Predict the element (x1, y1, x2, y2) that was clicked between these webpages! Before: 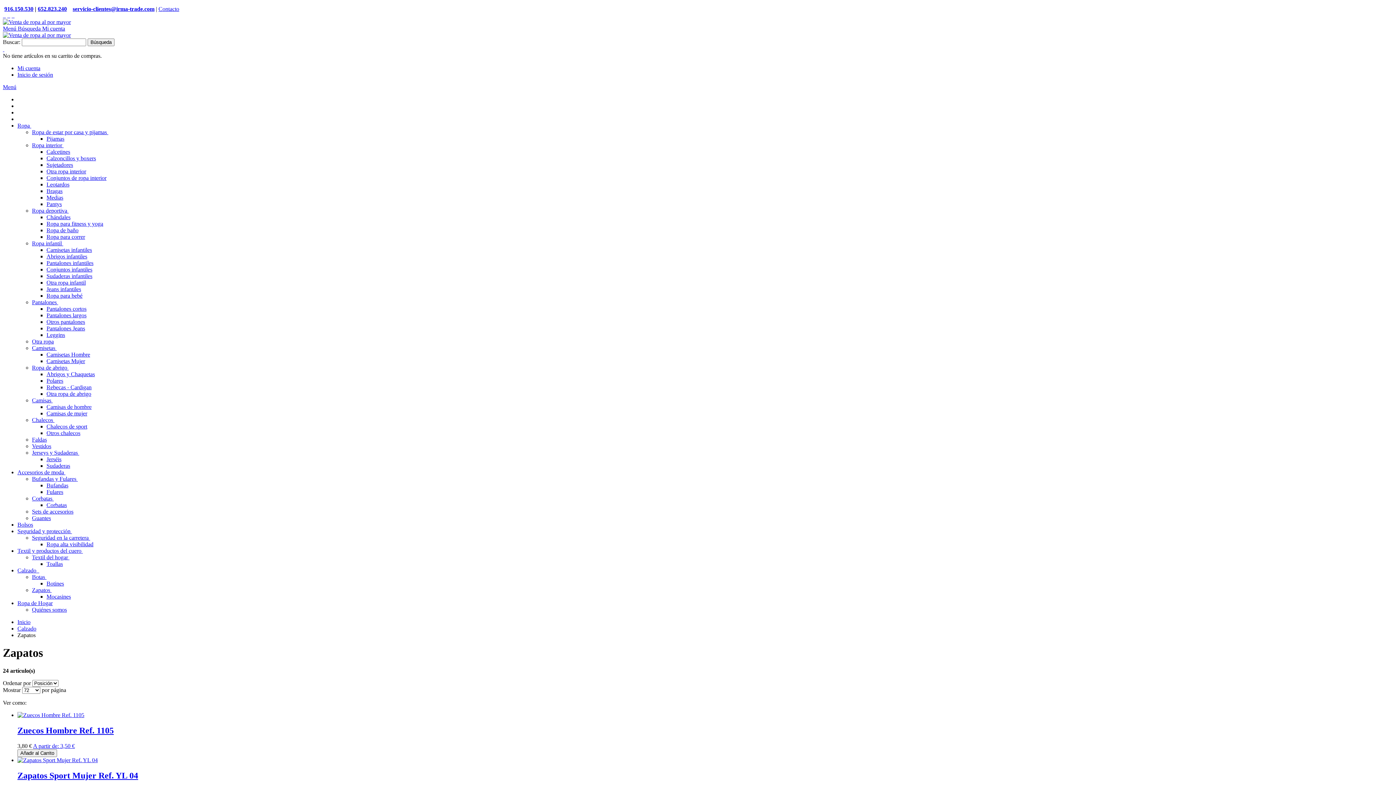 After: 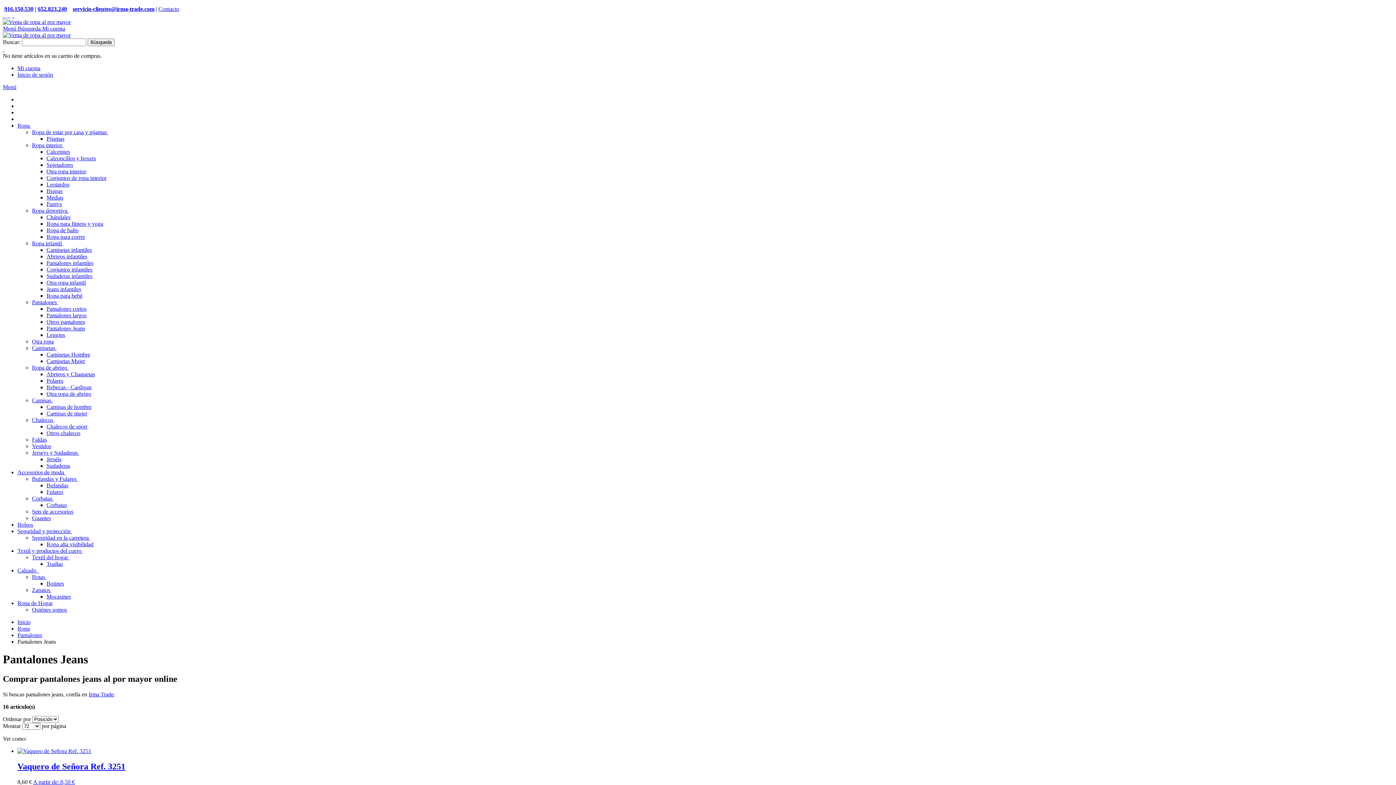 Action: bbox: (46, 325, 85, 331) label: Pantalones Jeans